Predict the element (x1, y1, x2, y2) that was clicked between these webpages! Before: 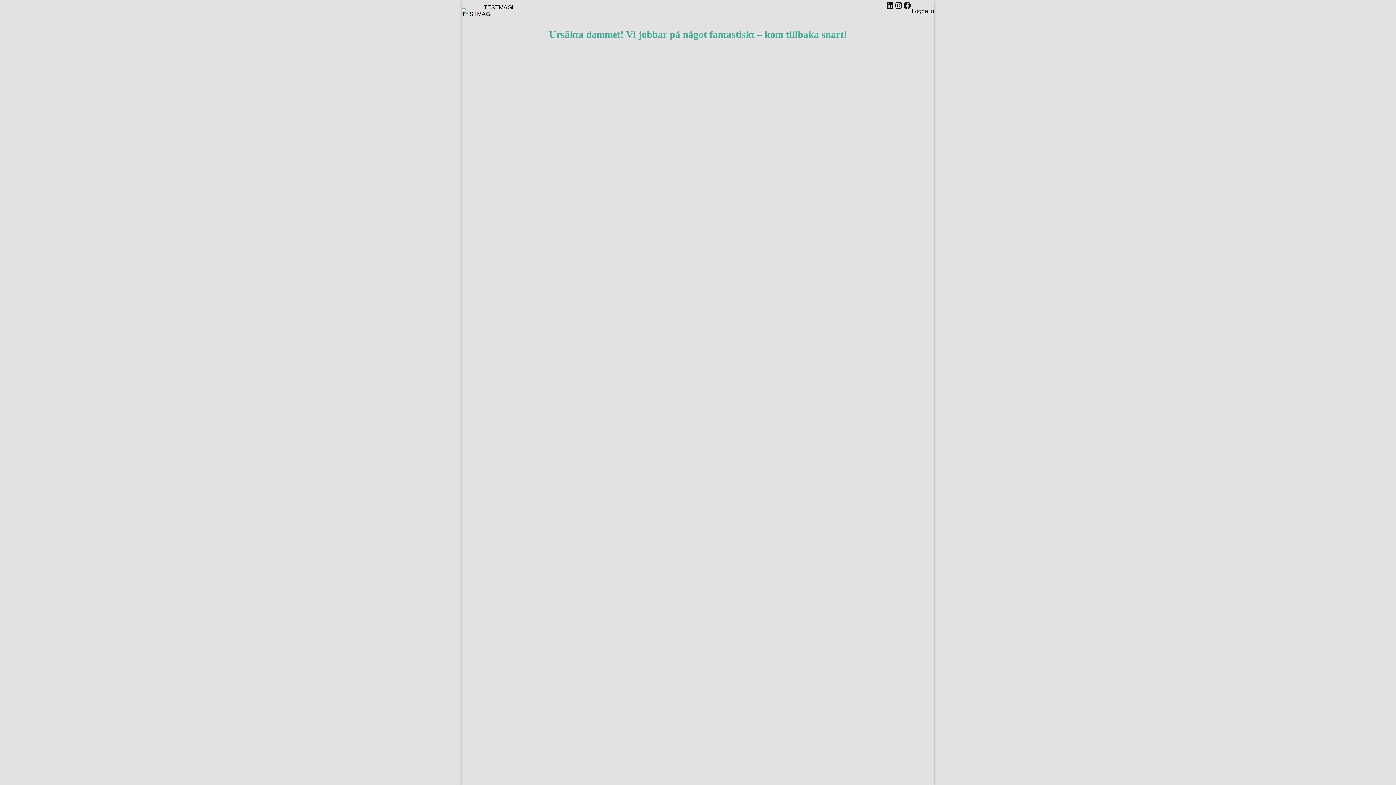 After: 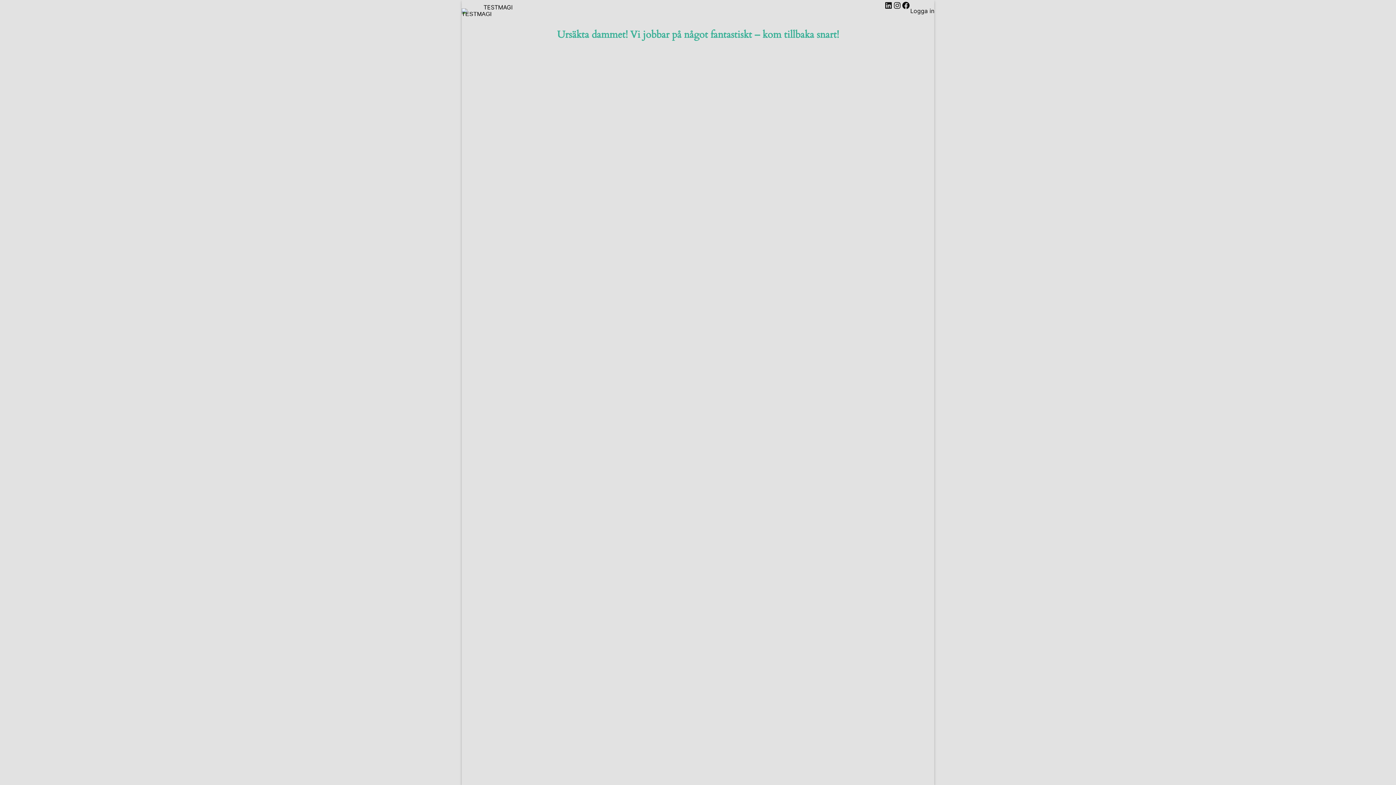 Action: bbox: (461, 8, 483, 14)